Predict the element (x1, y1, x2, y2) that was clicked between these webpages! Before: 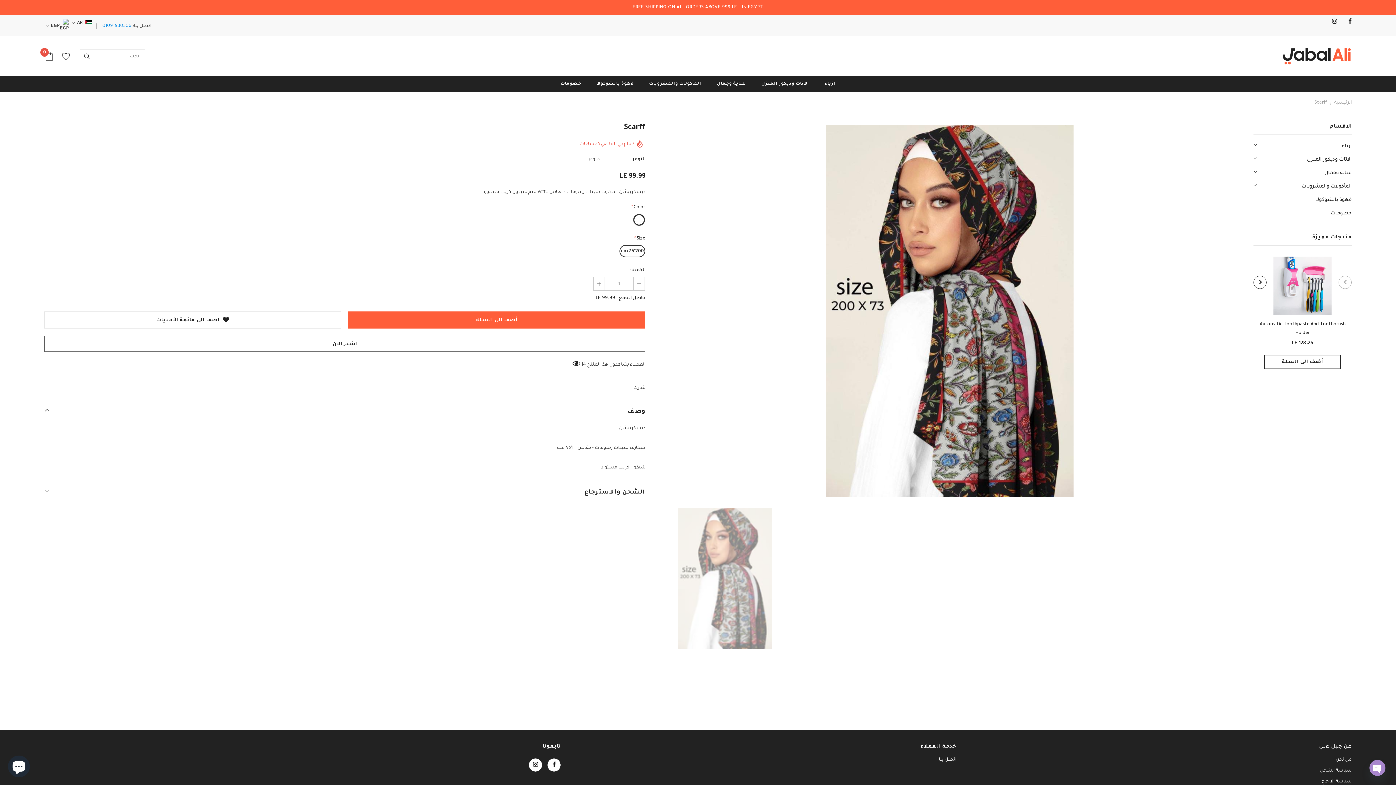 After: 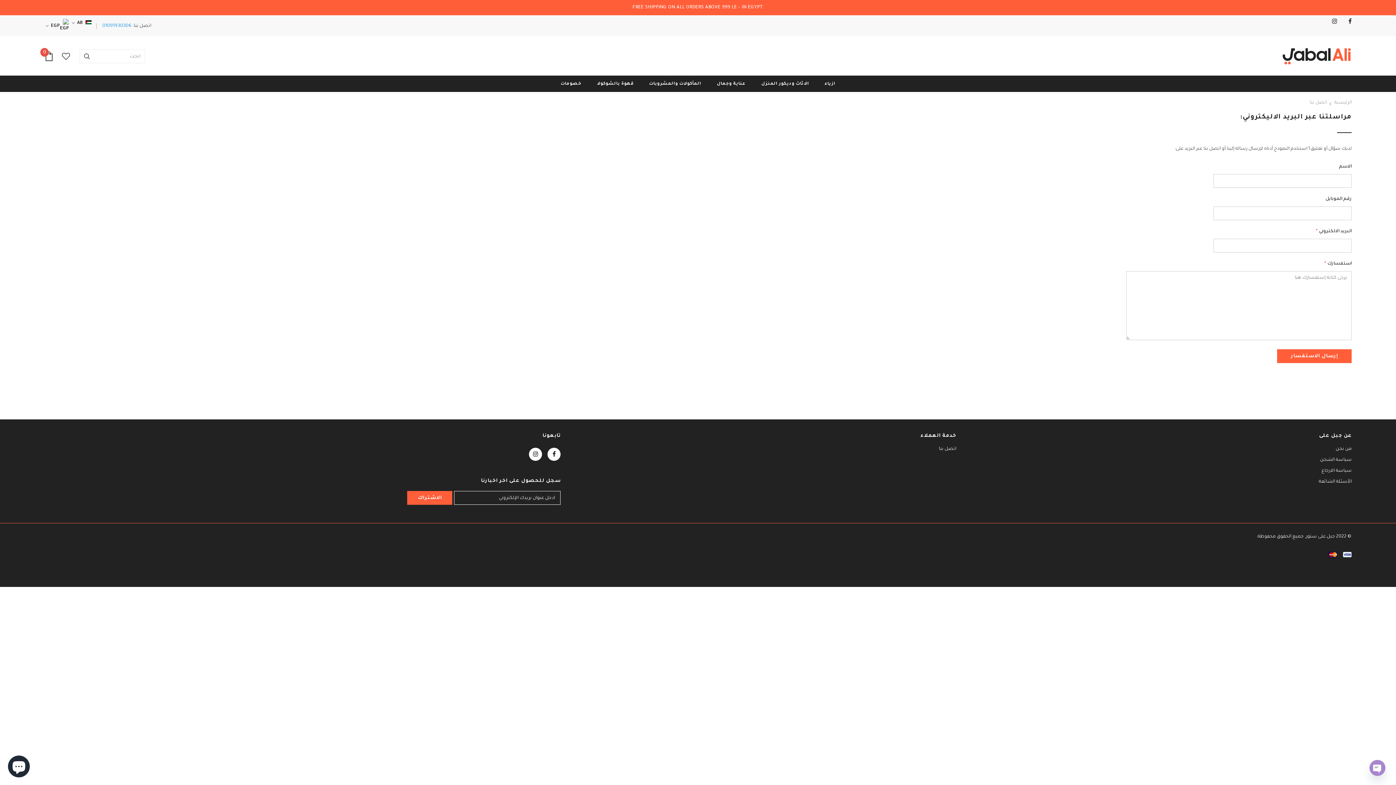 Action: label: اتصل بنا bbox: (939, 754, 956, 765)